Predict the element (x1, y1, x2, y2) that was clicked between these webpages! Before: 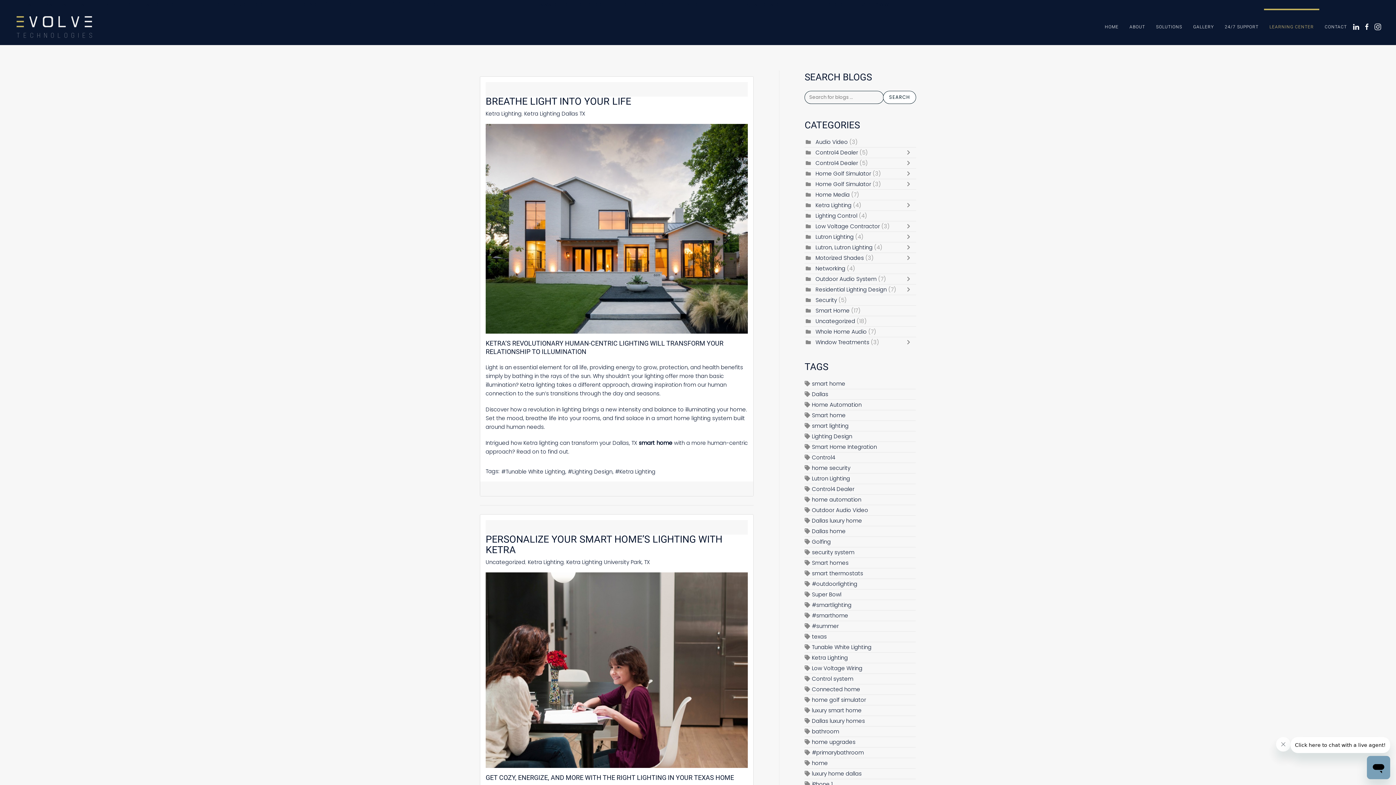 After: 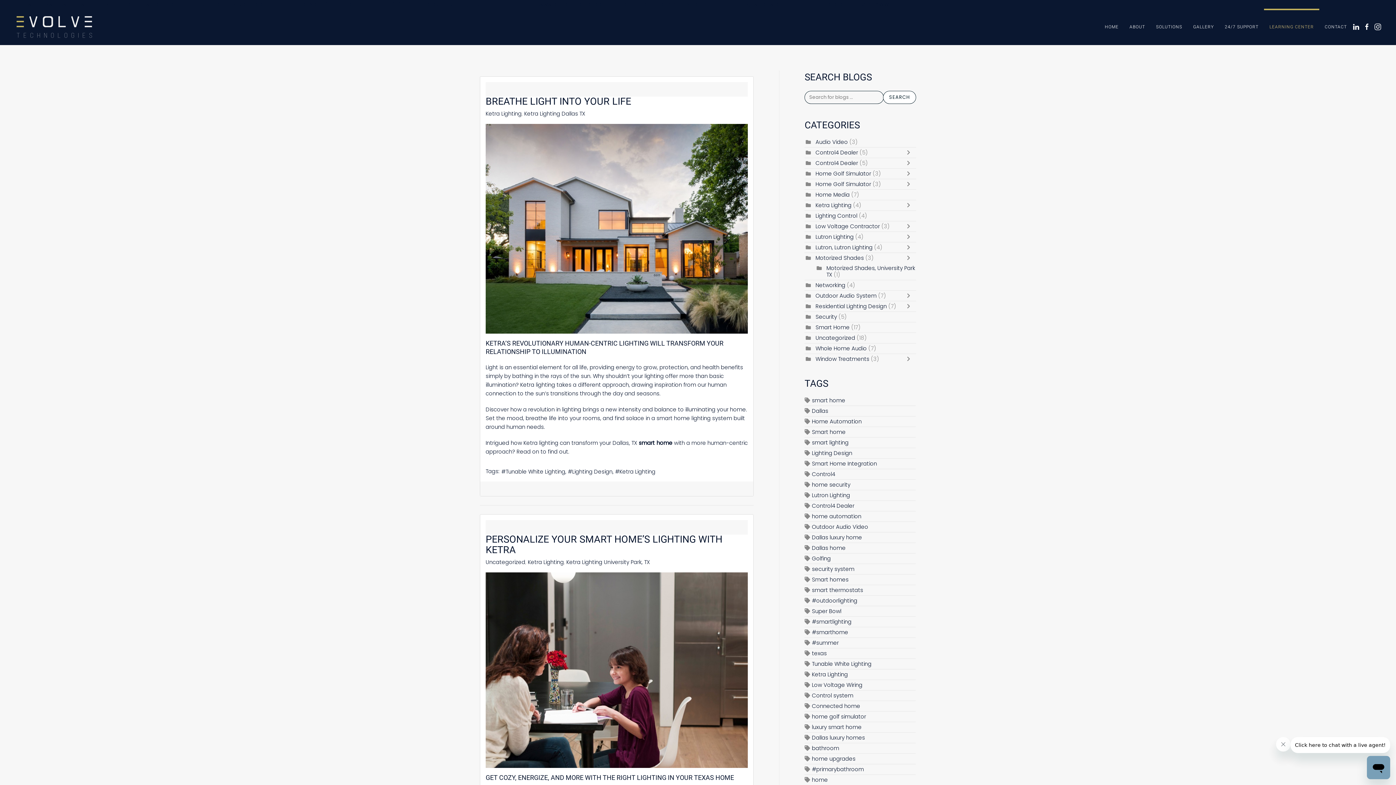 Action: label: Toggle bbox: (905, 254, 916, 261)